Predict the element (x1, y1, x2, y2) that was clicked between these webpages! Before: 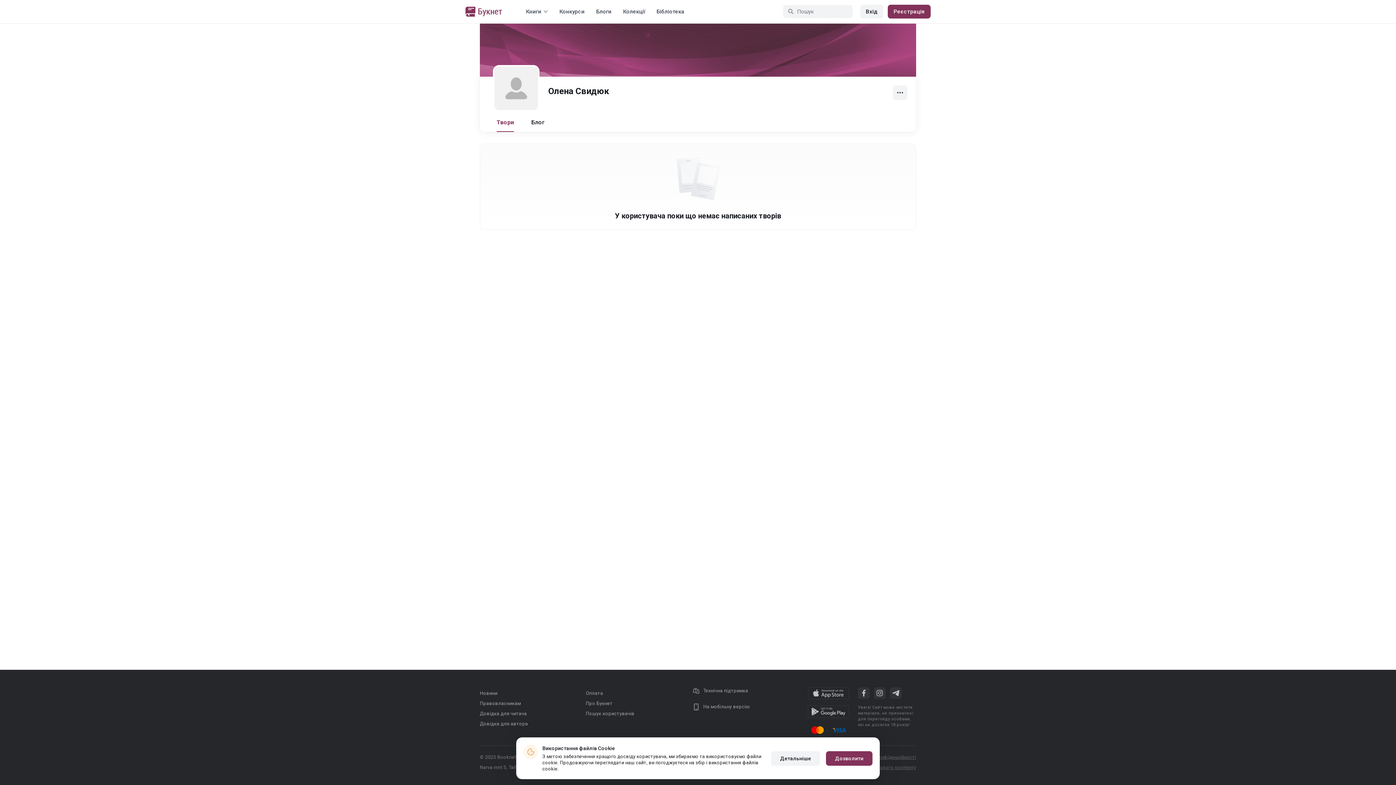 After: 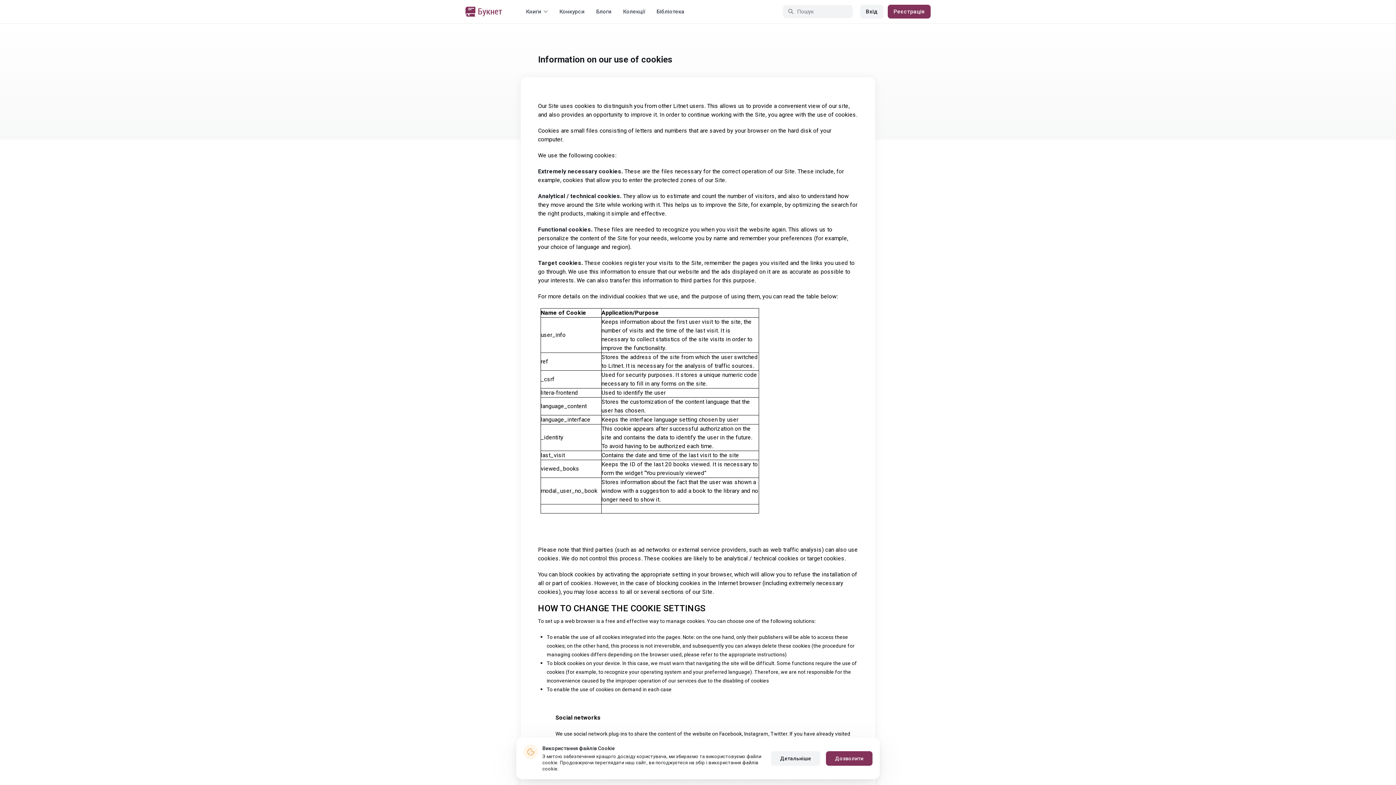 Action: bbox: (771, 751, 820, 766) label: Детальніше